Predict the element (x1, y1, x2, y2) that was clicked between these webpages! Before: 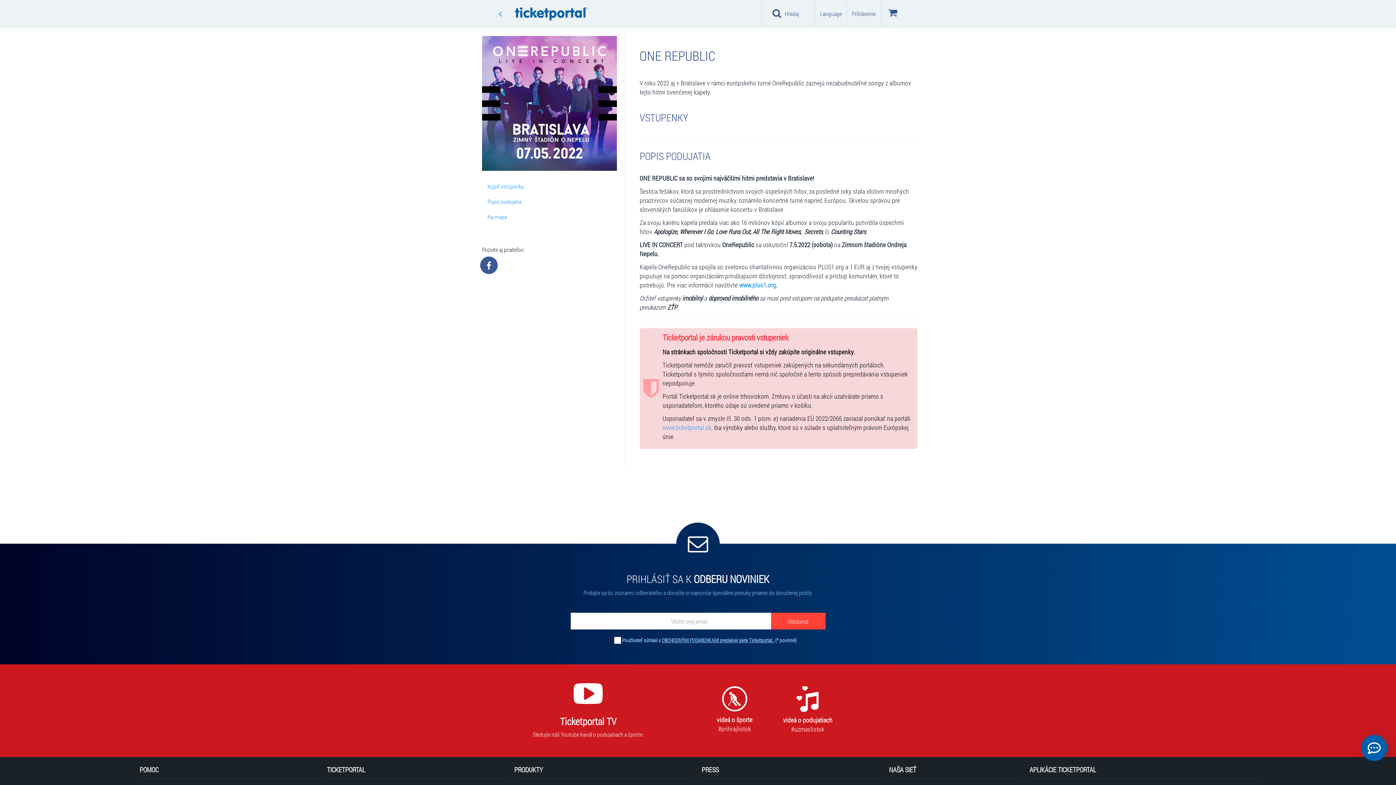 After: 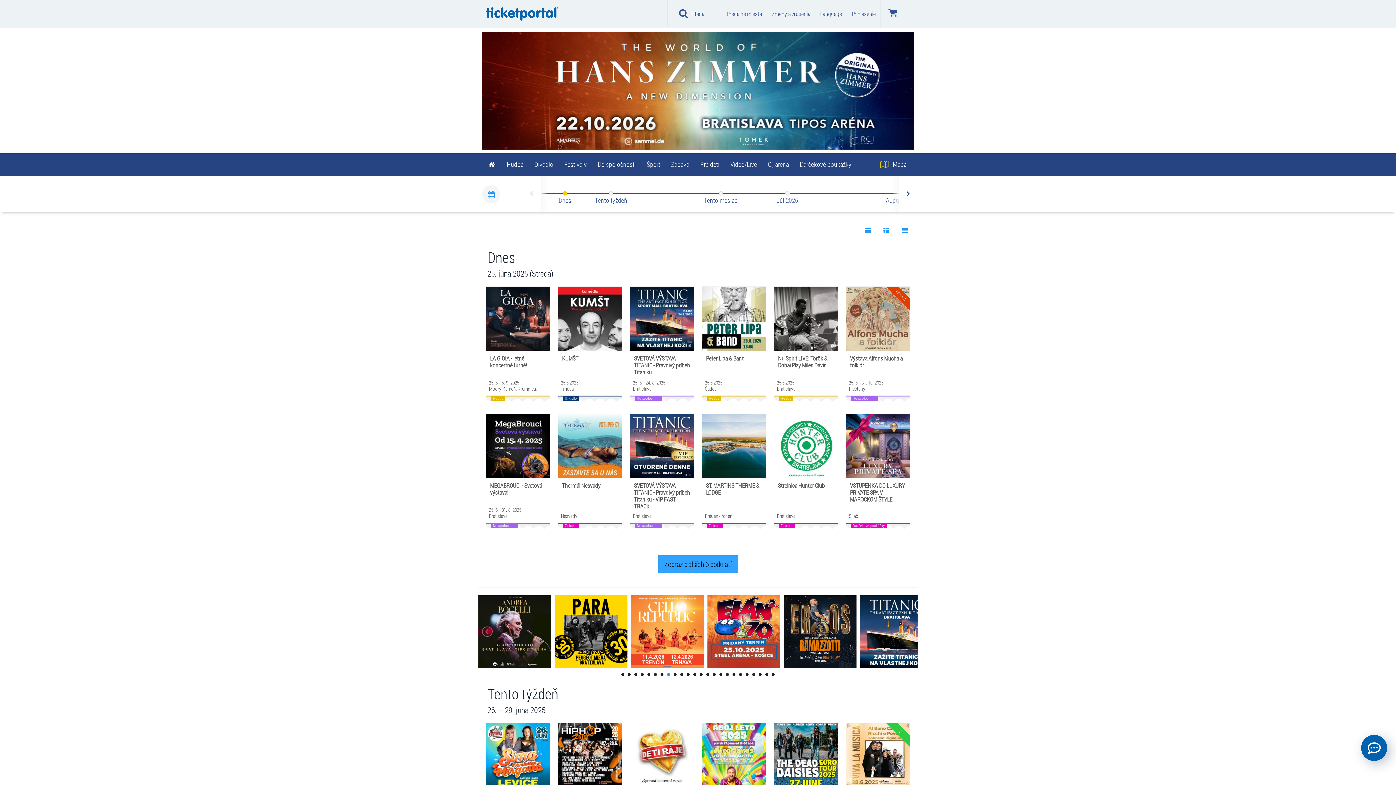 Action: label: www.ticketportal.sk bbox: (662, 423, 711, 432)